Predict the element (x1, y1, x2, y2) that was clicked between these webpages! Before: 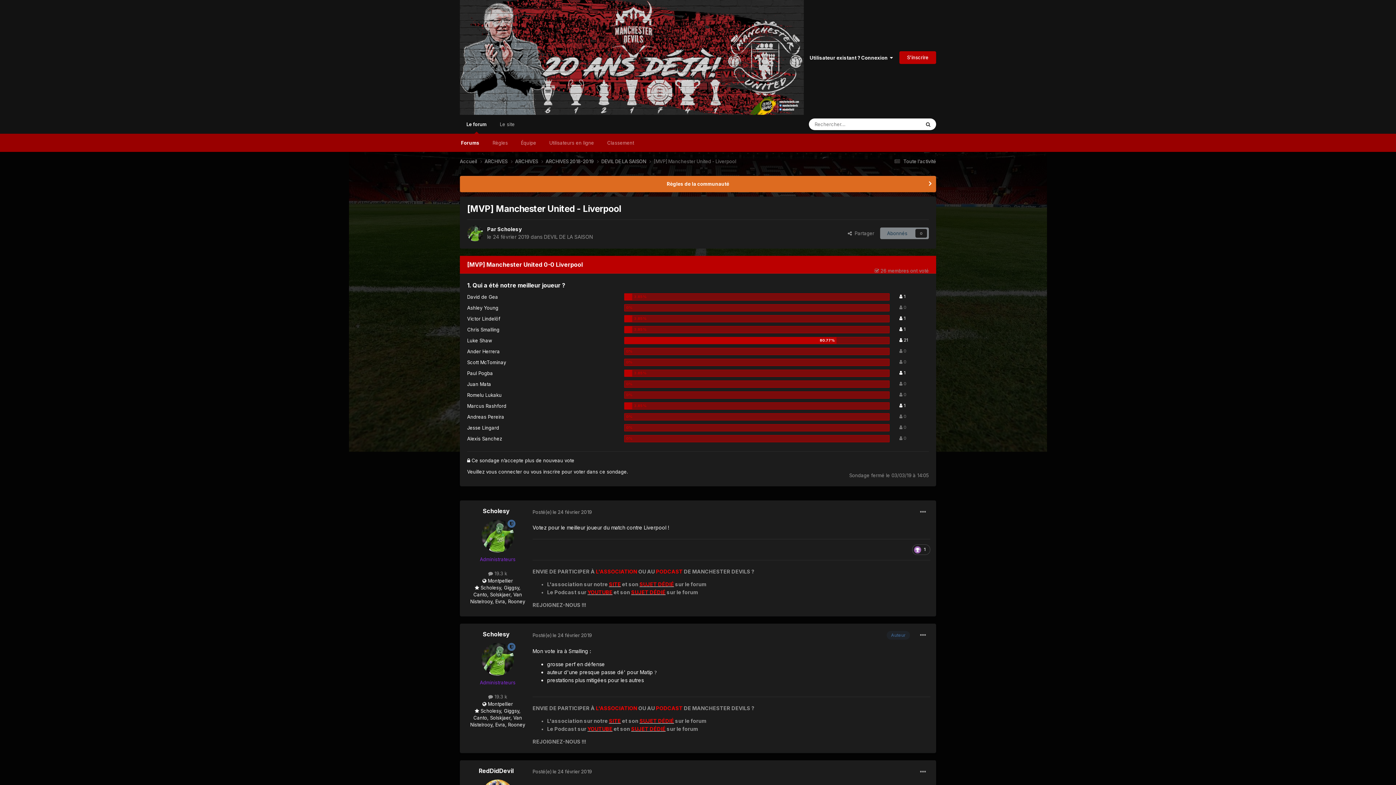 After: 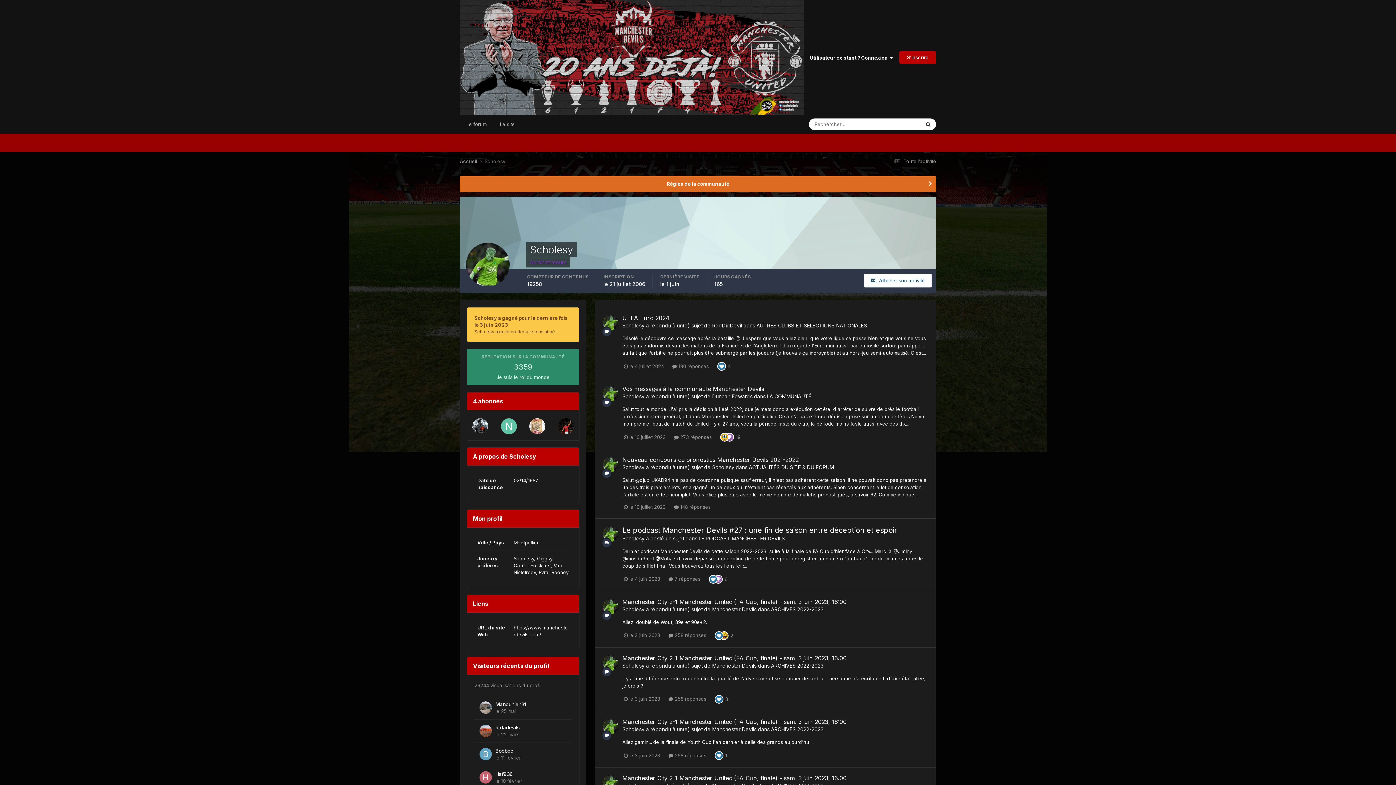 Action: bbox: (481, 520, 514, 552)